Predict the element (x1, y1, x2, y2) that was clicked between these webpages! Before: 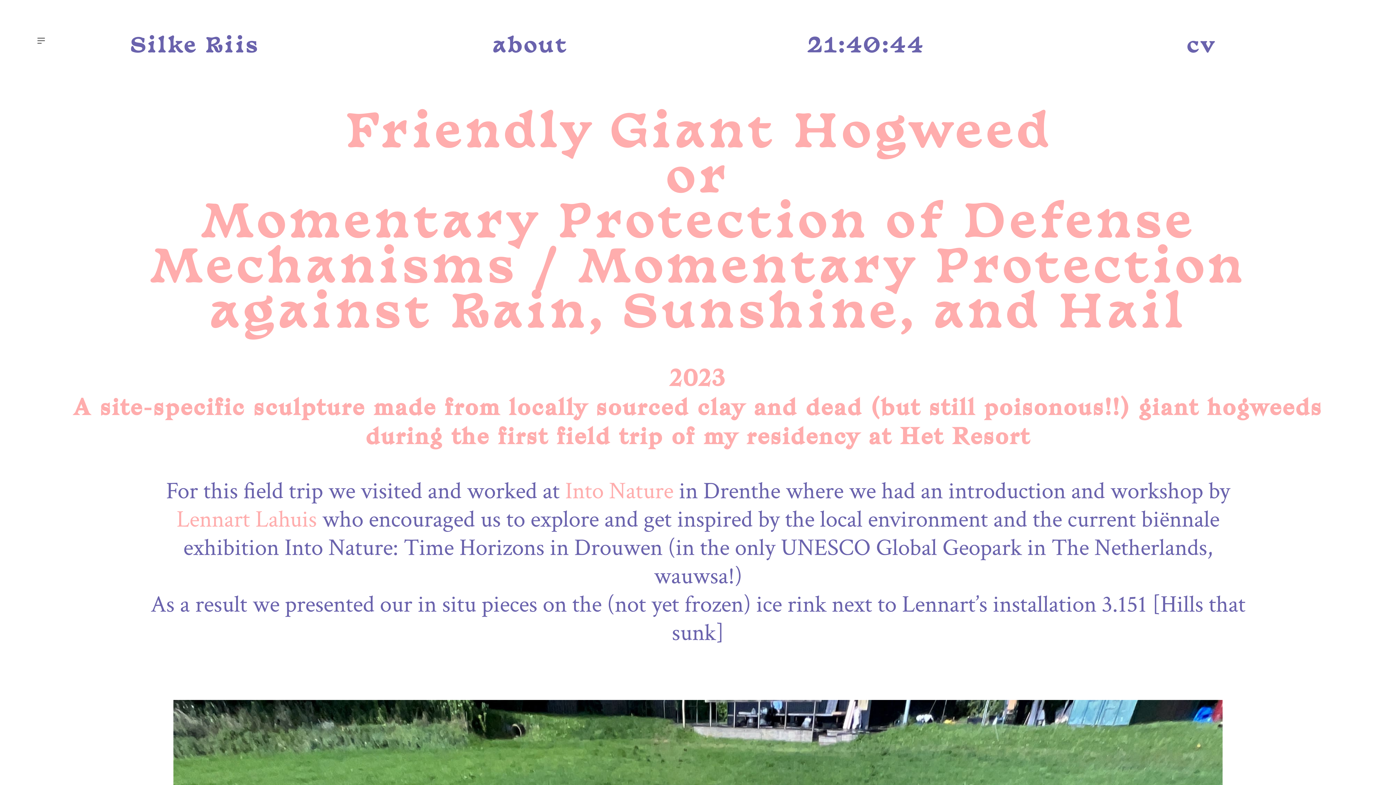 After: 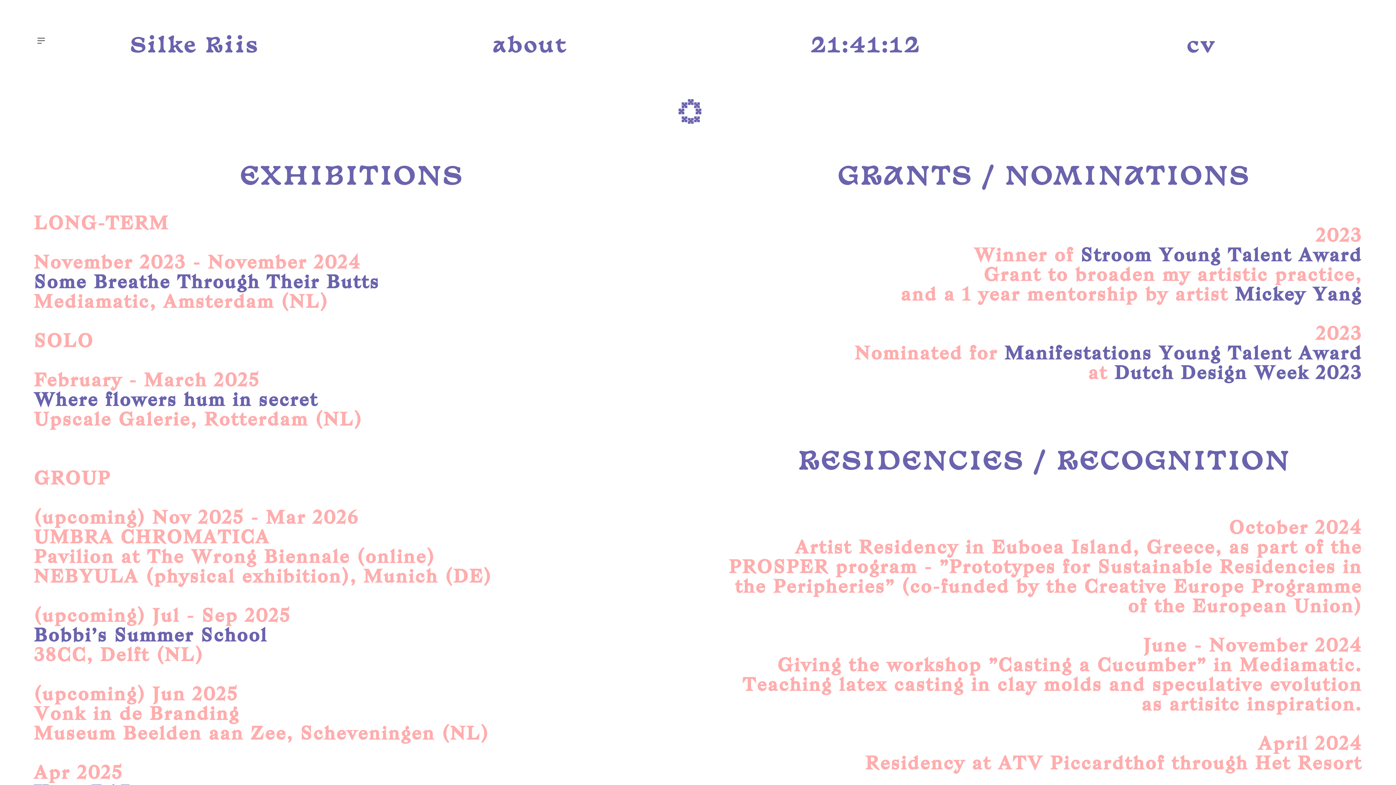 Action: label: cv bbox: (1187, 36, 1216, 57)